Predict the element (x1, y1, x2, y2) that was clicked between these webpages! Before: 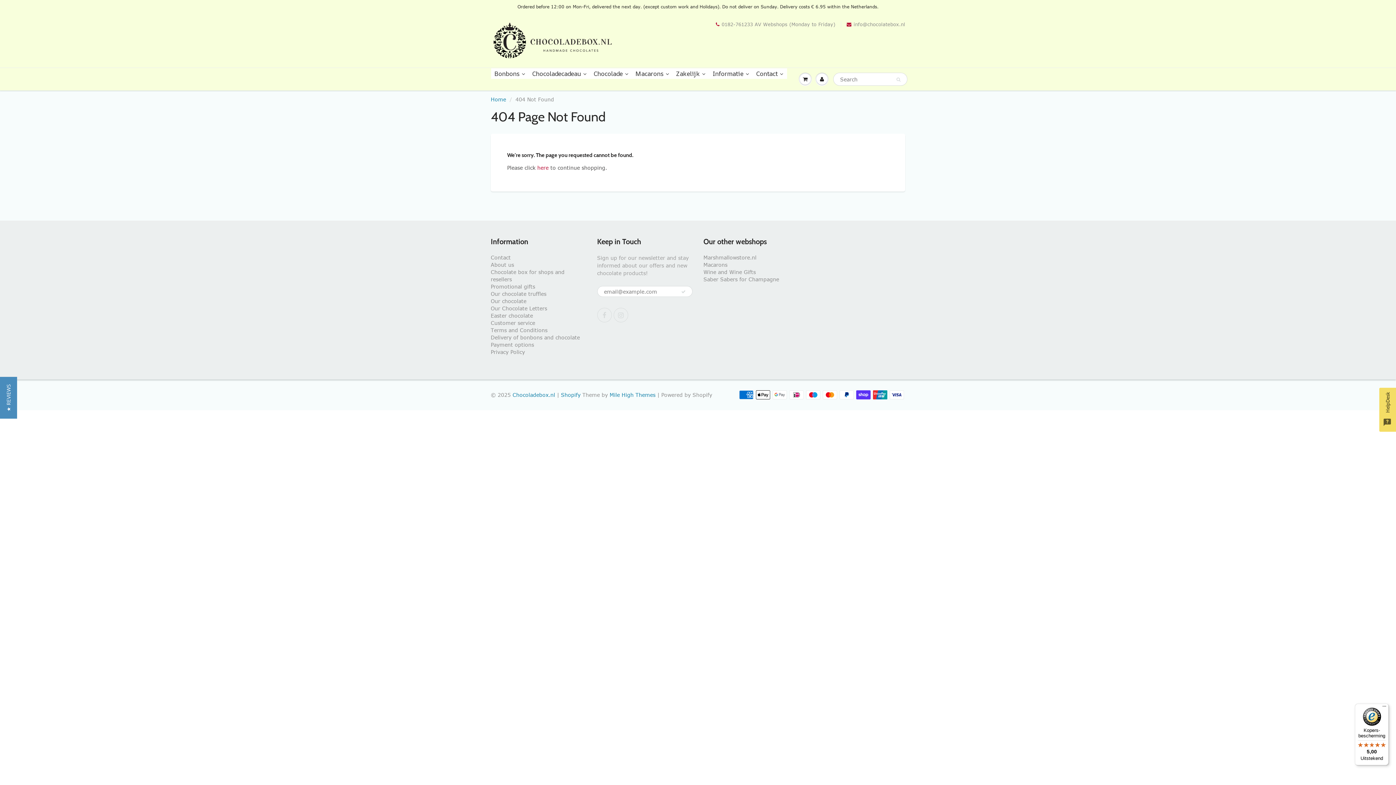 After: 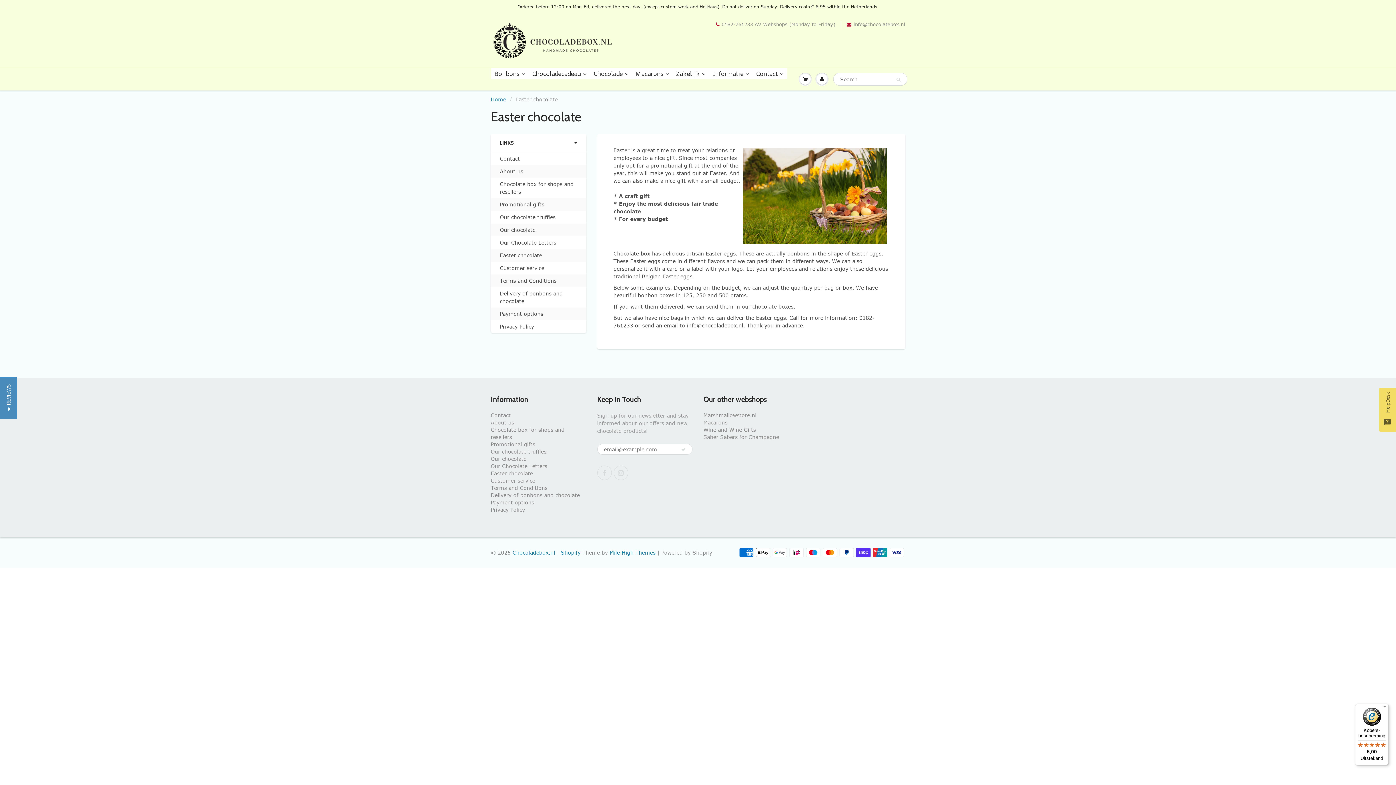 Action: bbox: (490, 312, 533, 319) label: Easter chocolate